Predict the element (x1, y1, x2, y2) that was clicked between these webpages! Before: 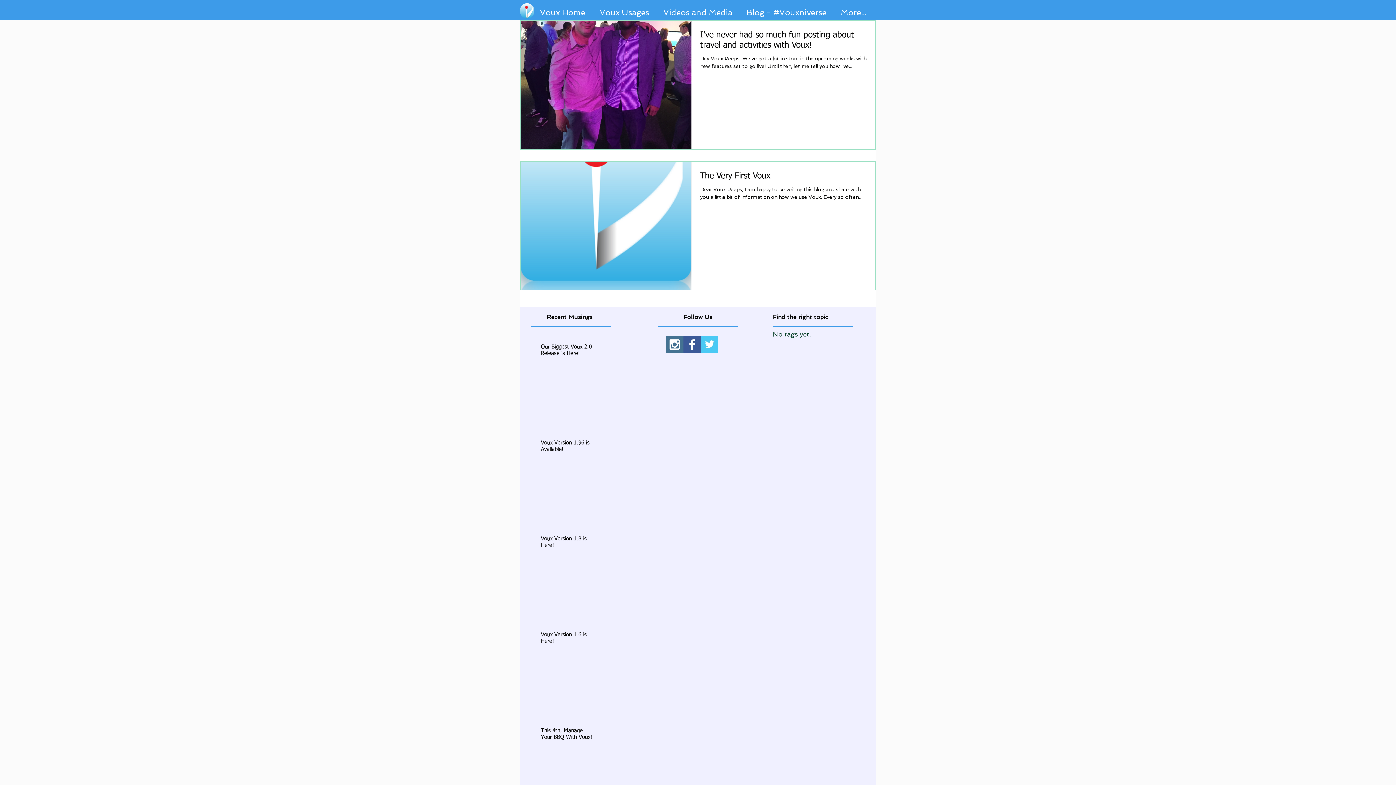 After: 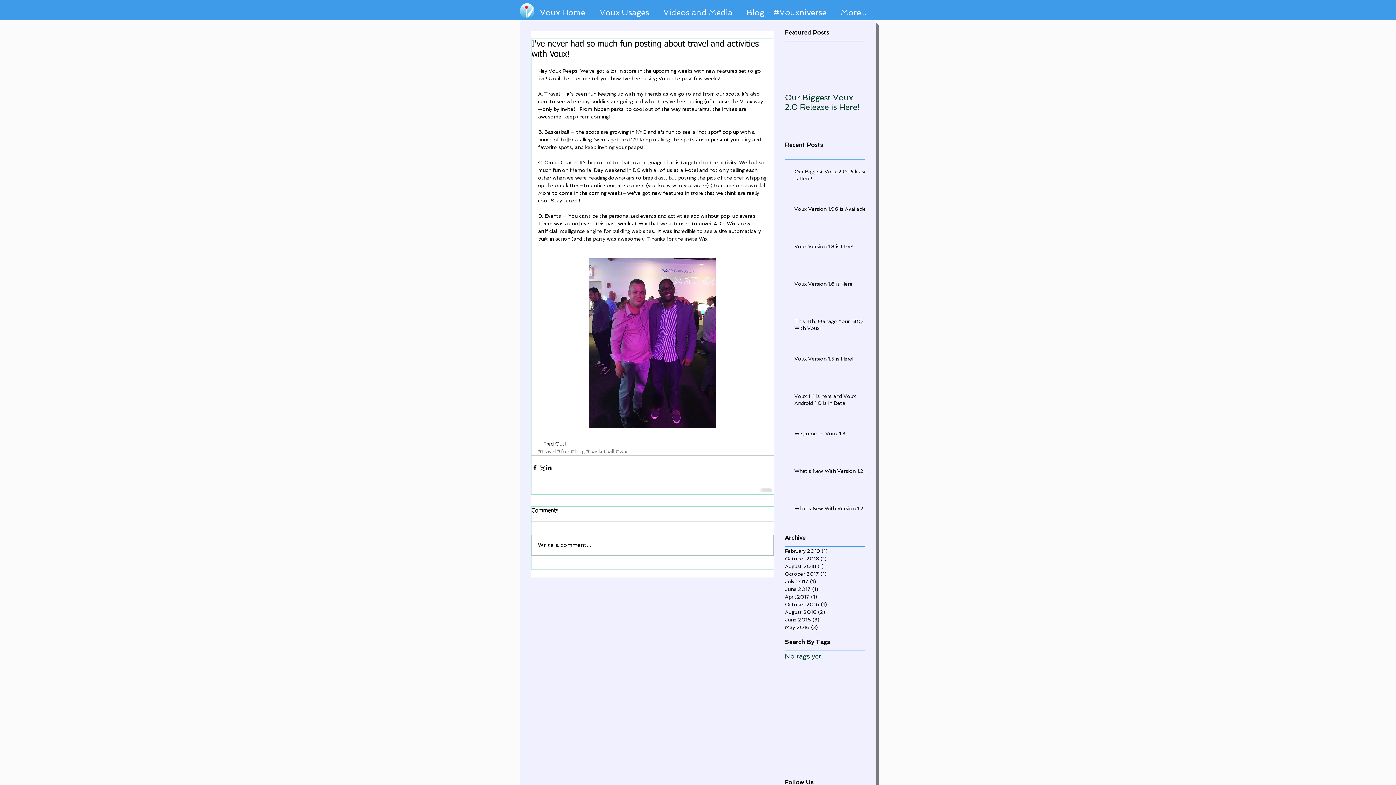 Action: label: I've never had so much fun posting about travel and activities with Voux! bbox: (700, 29, 866, 54)